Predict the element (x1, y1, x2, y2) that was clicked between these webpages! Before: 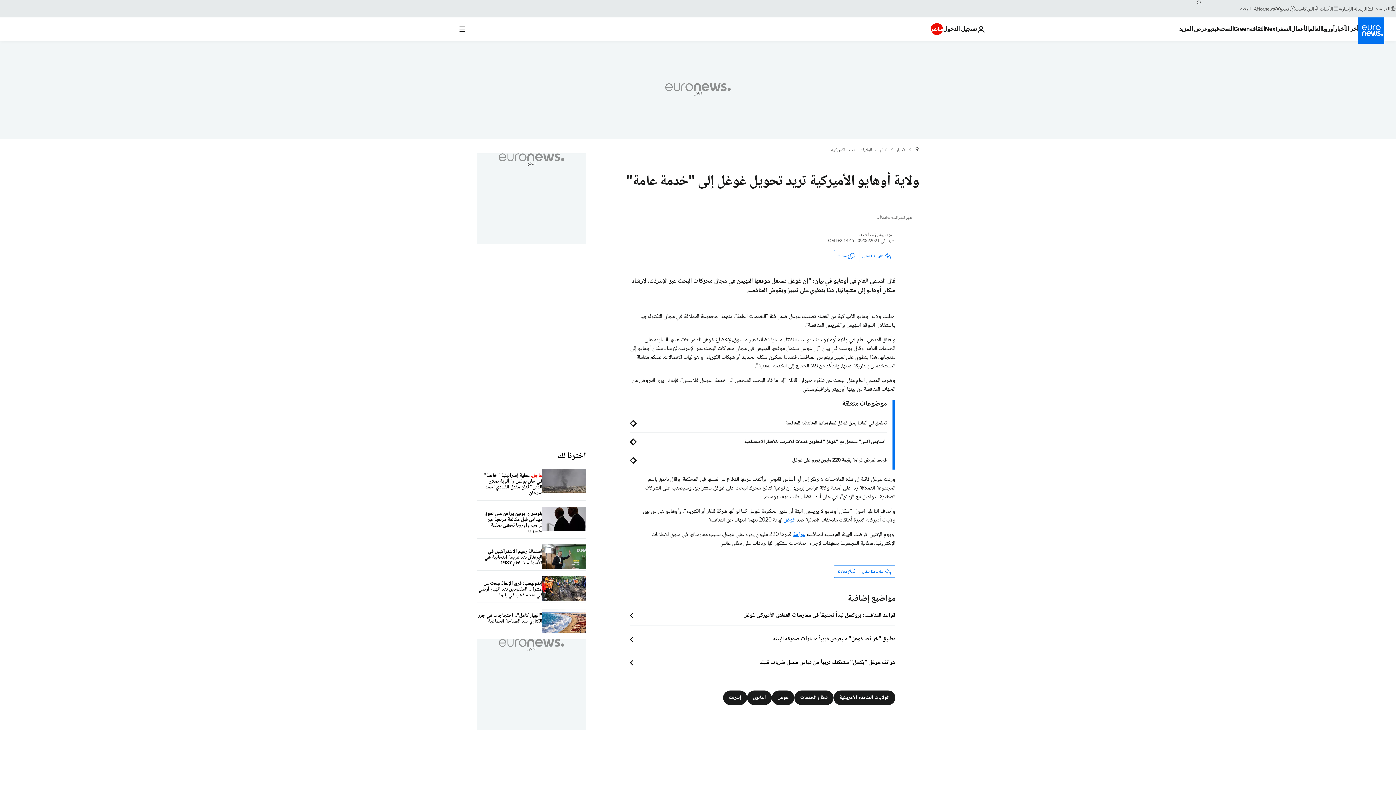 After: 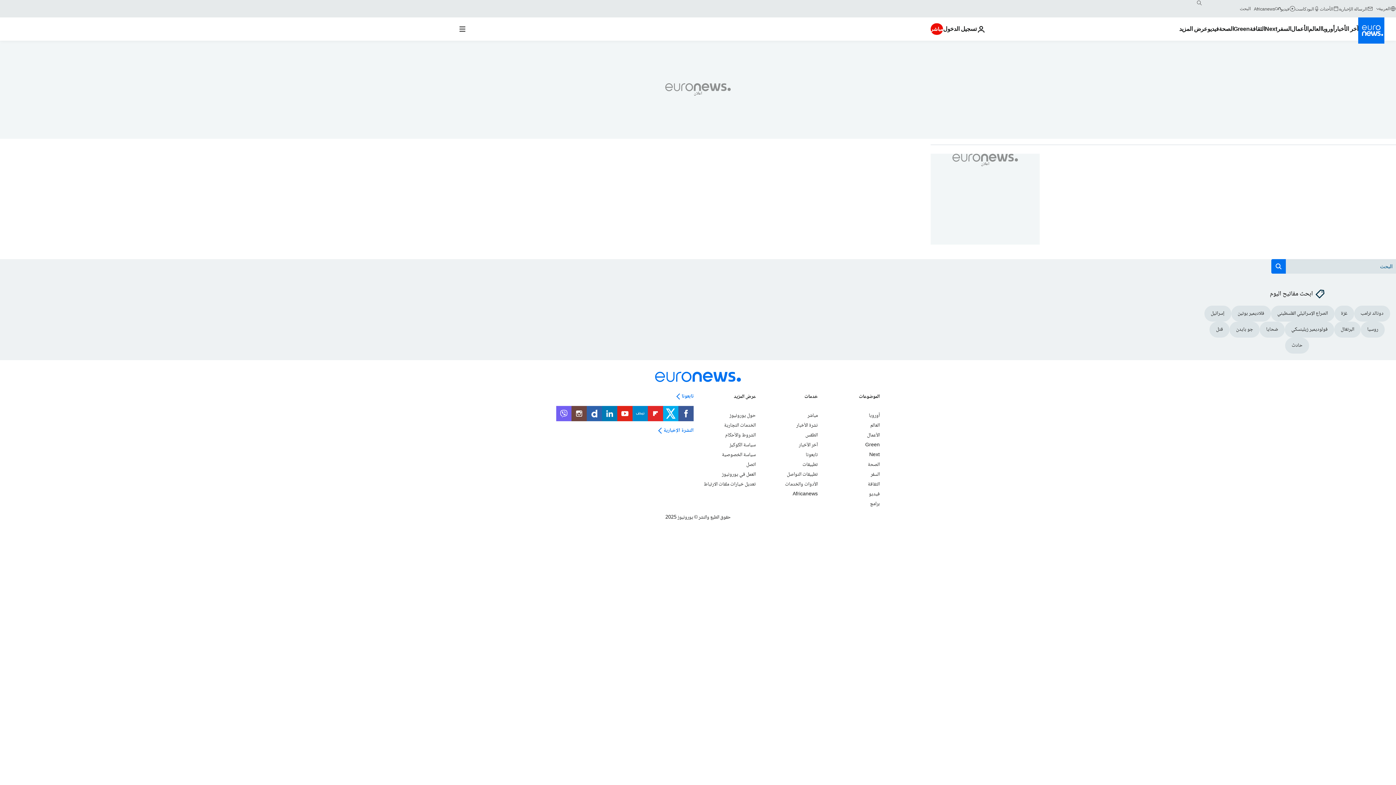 Action: bbox: (1193, -2, 1205, 8) label: search button